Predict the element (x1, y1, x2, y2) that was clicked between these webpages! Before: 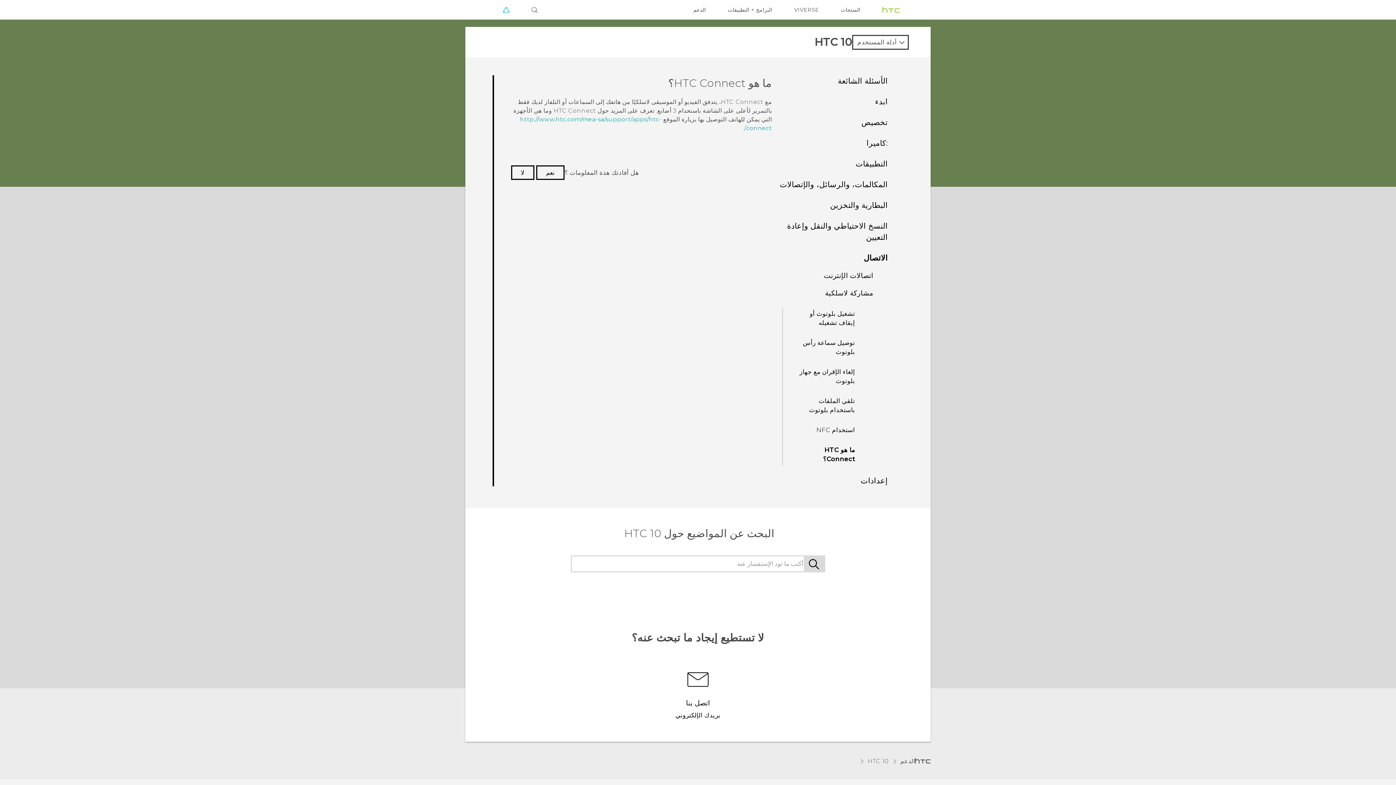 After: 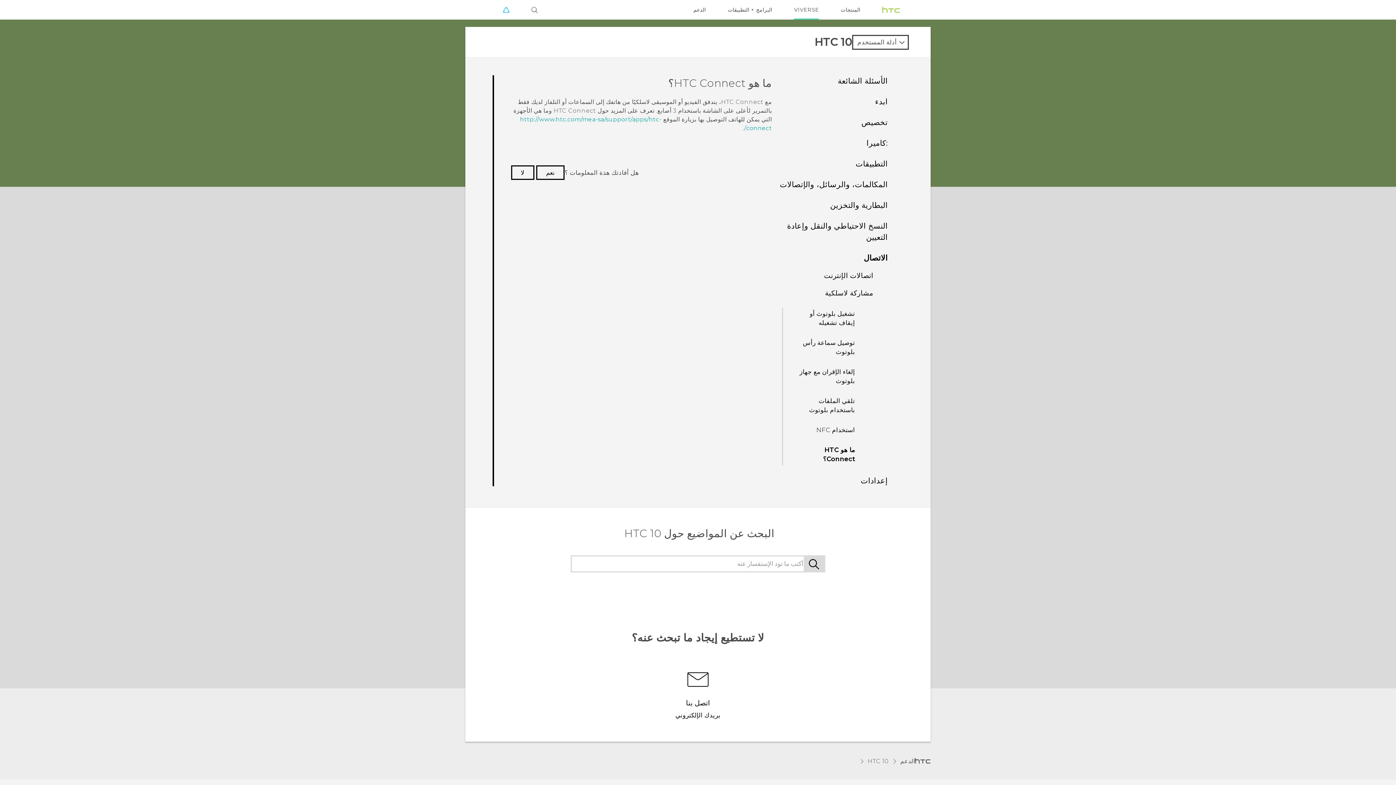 Action: bbox: (794, 0, 819, 19) label: VIVERSE